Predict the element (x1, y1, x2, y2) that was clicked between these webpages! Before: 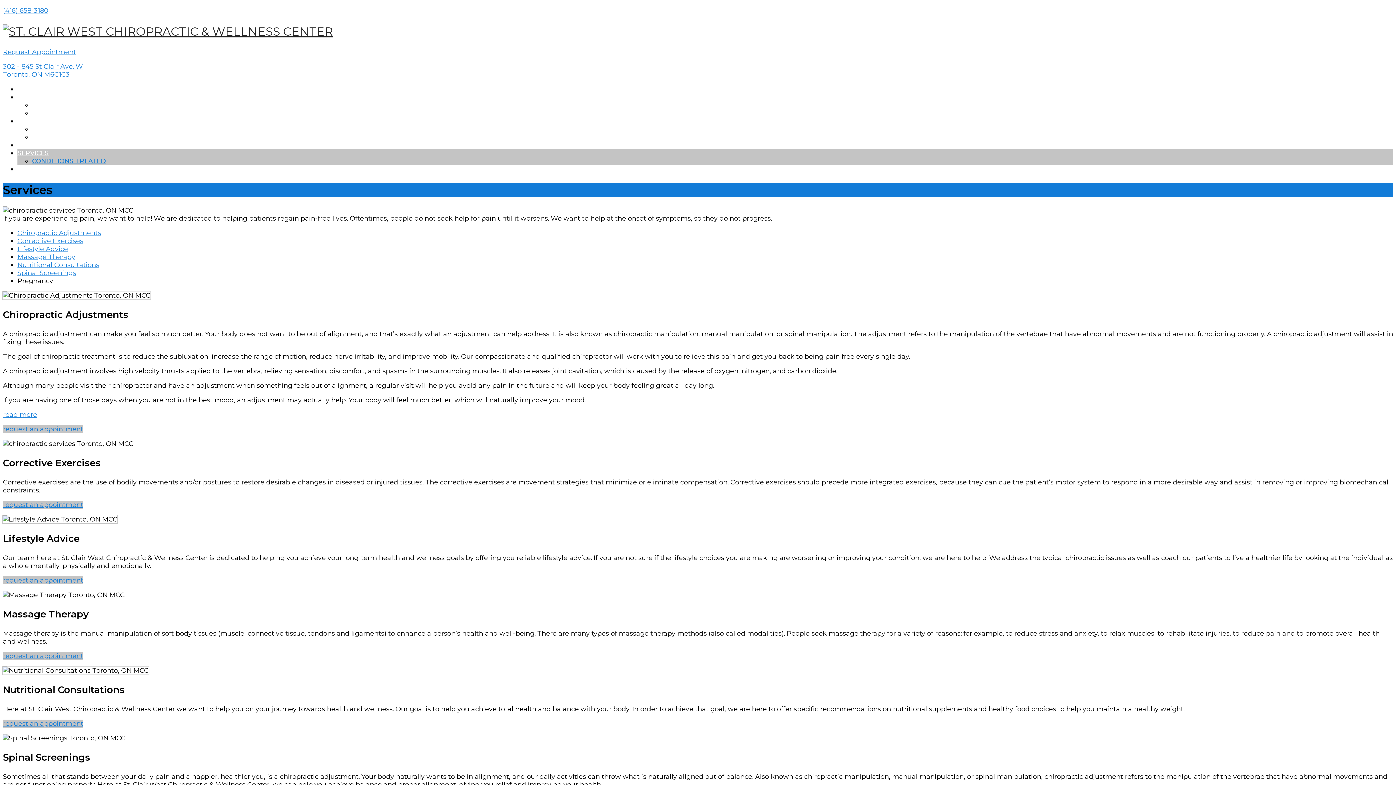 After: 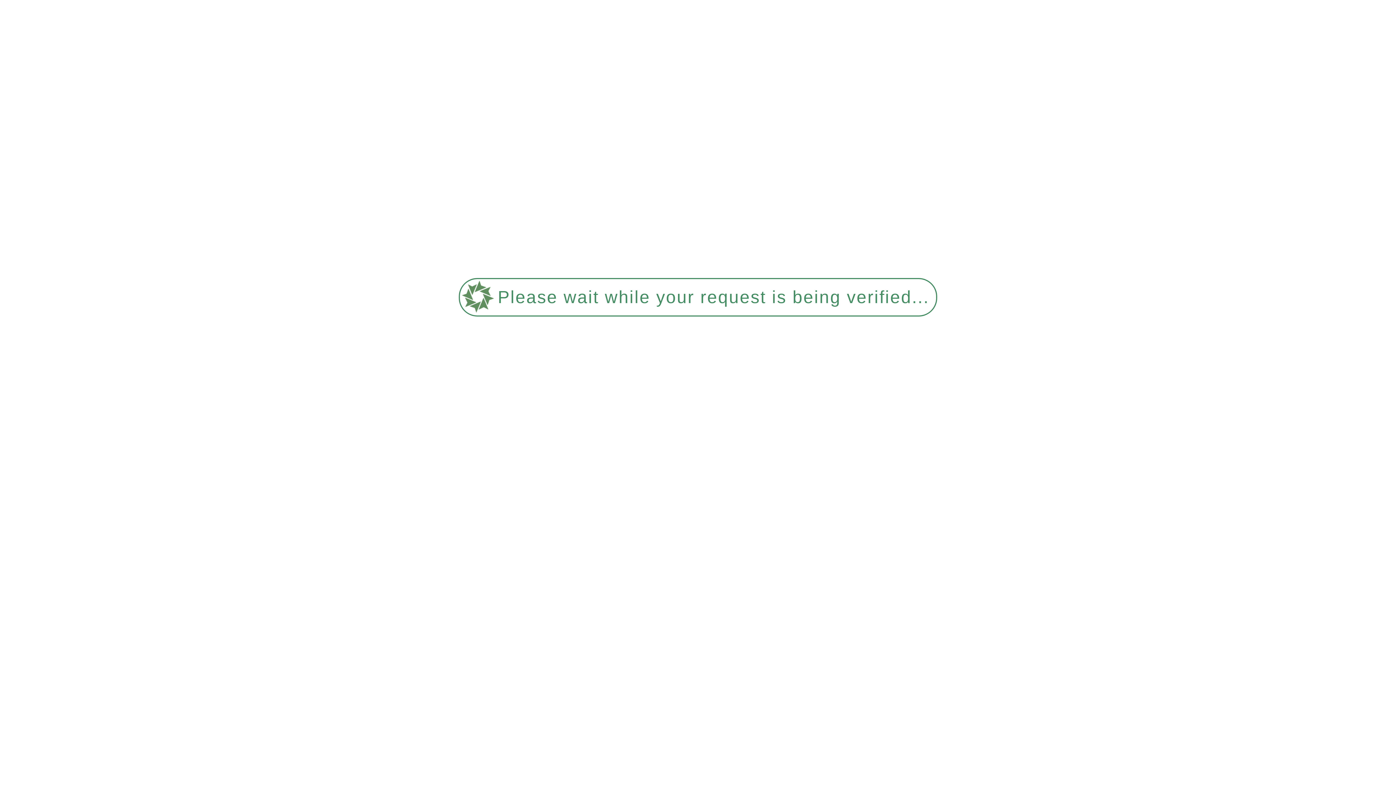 Action: bbox: (32, 101, 96, 108) label: MEET THE DOCTOR